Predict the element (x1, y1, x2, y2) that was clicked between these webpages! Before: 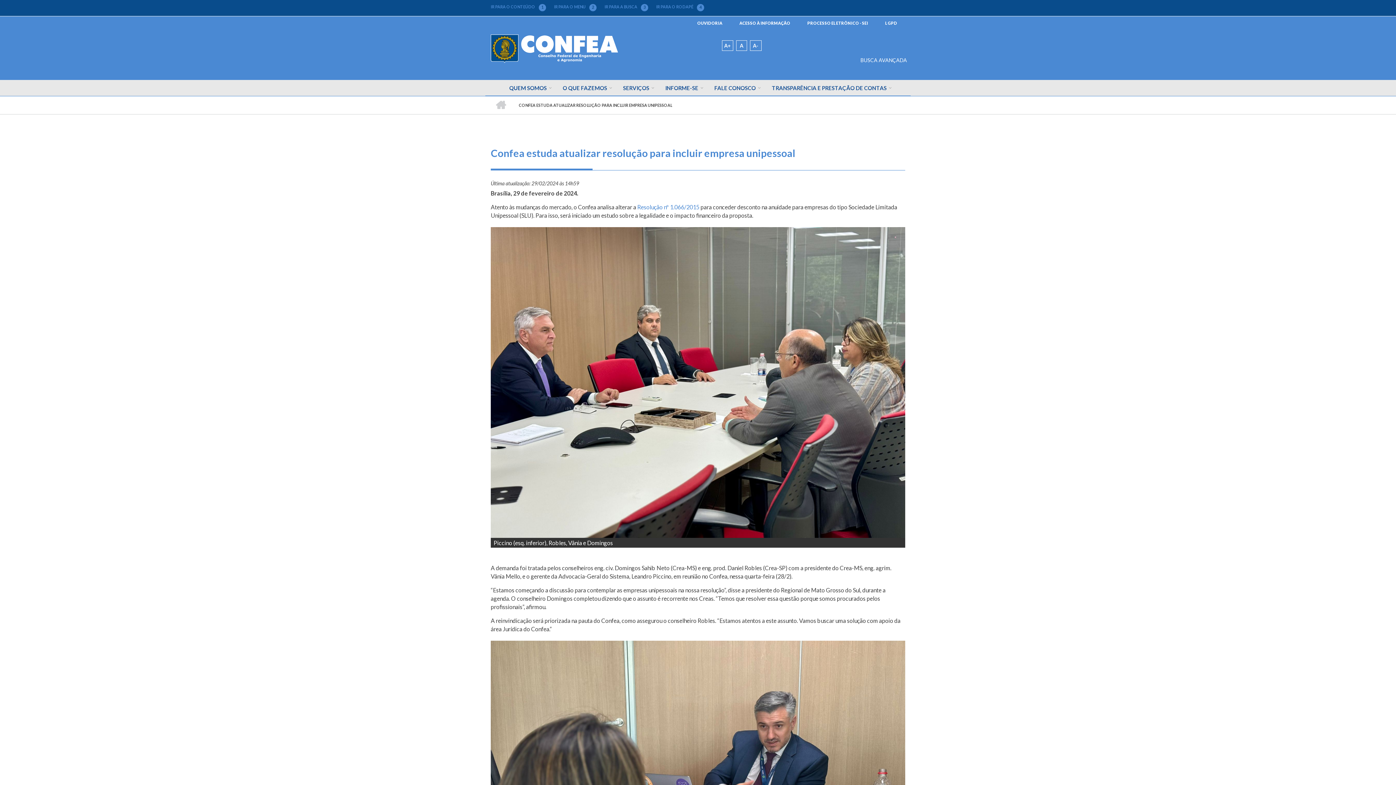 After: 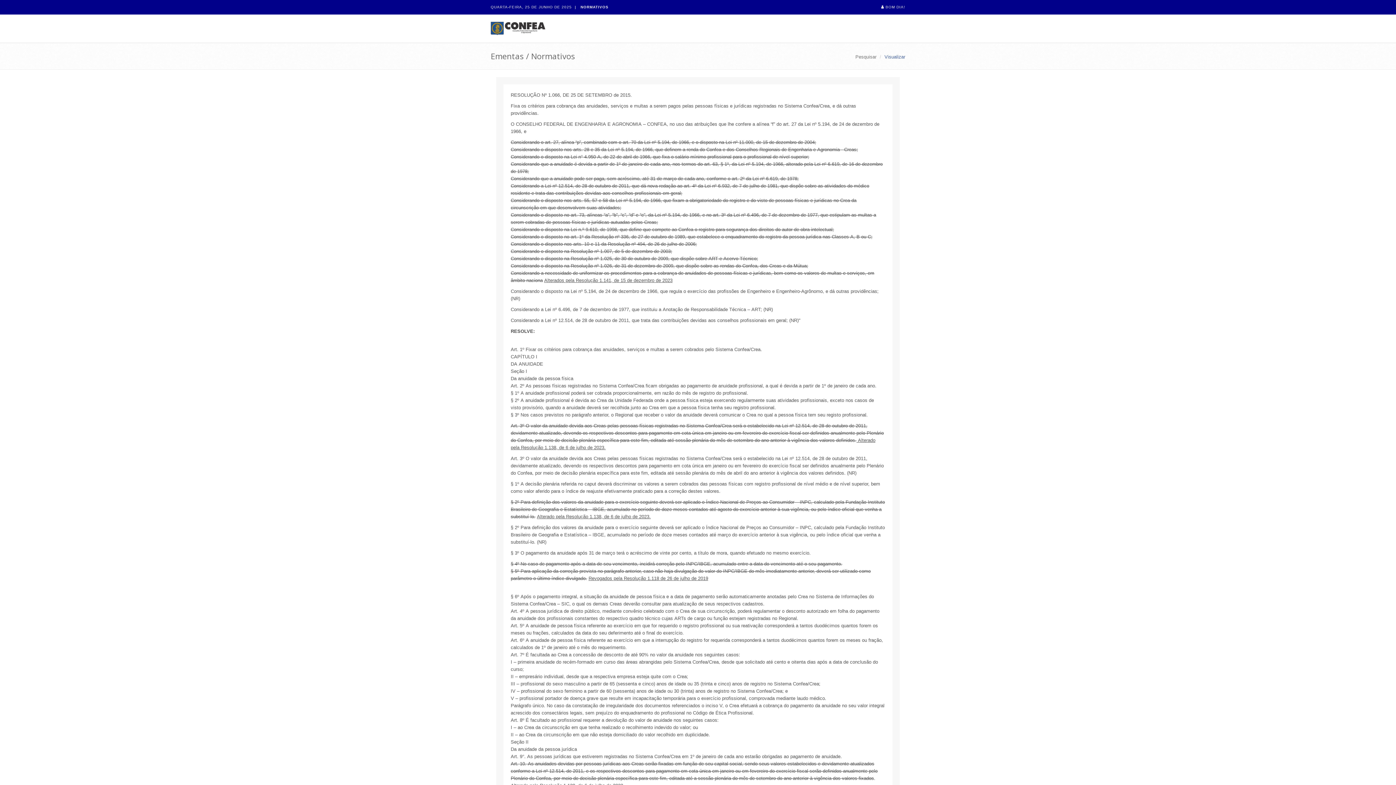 Action: label: Resolução nº 1.066/2015 bbox: (637, 203, 699, 210)